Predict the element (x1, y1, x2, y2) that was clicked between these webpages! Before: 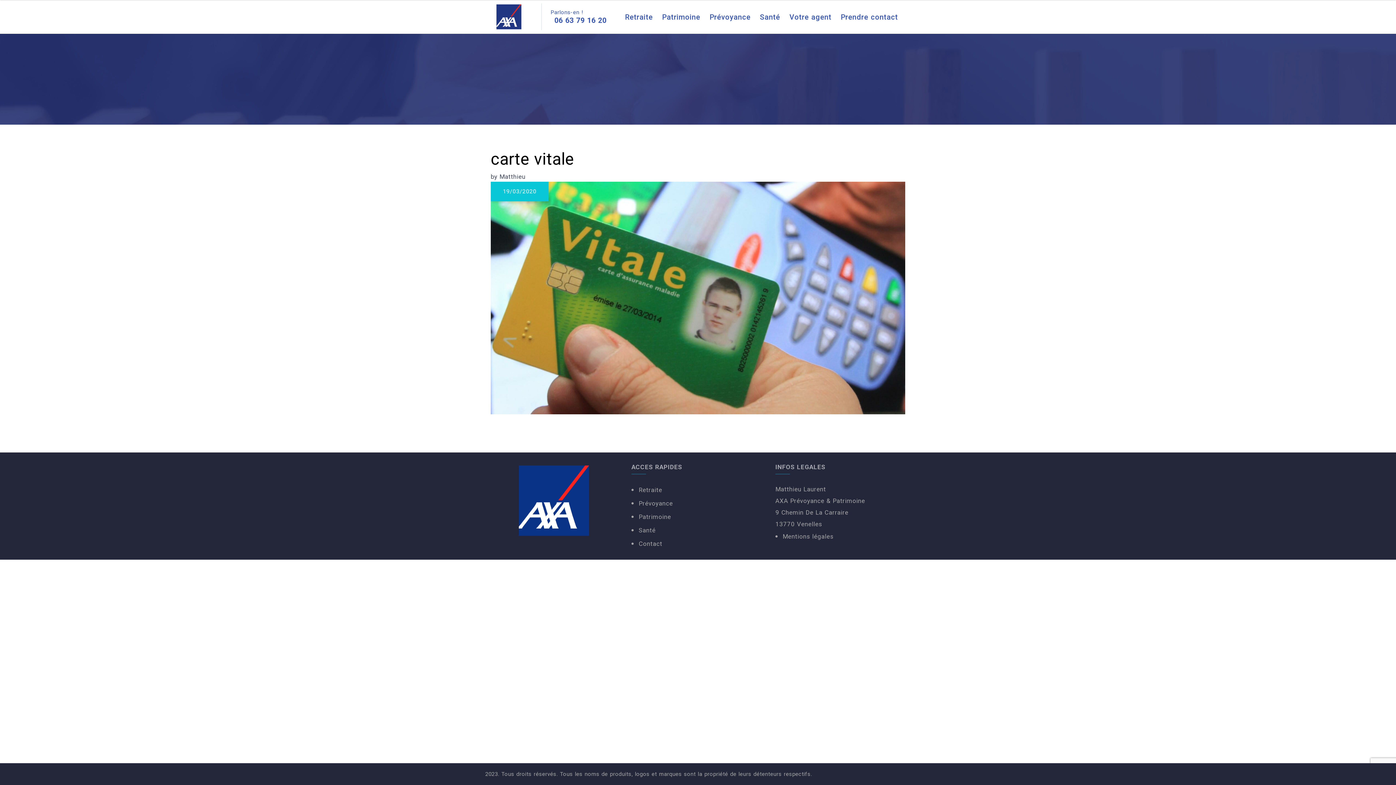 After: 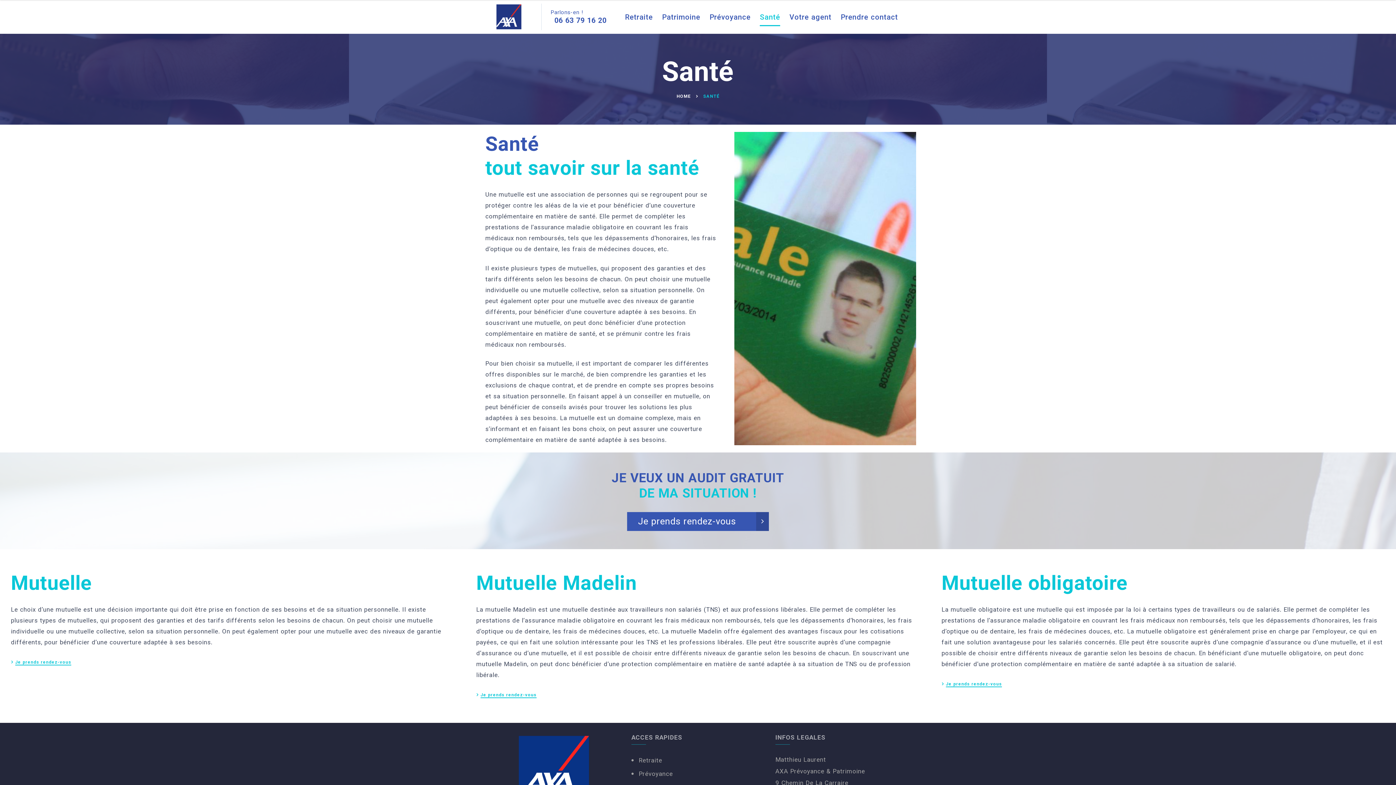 Action: bbox: (631, 524, 764, 537) label: Santé